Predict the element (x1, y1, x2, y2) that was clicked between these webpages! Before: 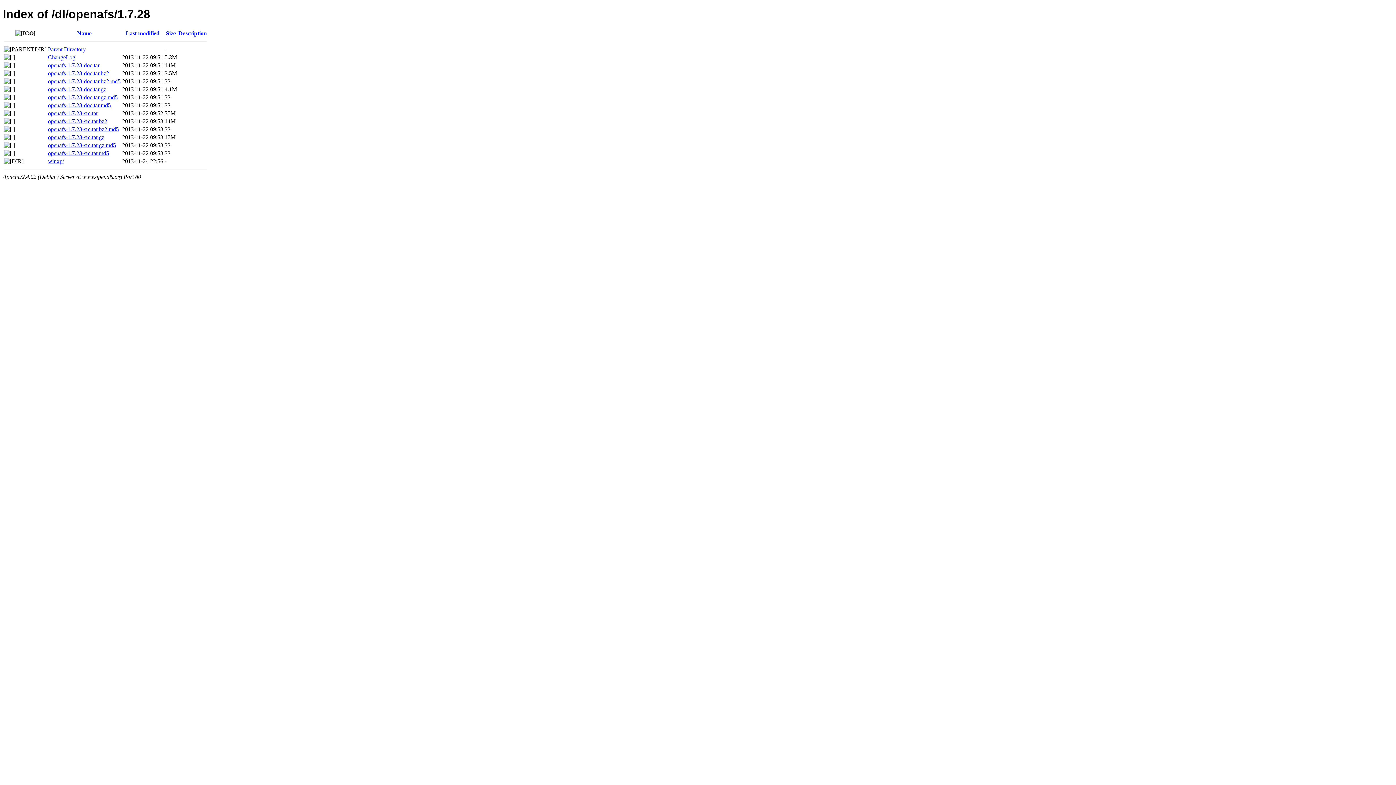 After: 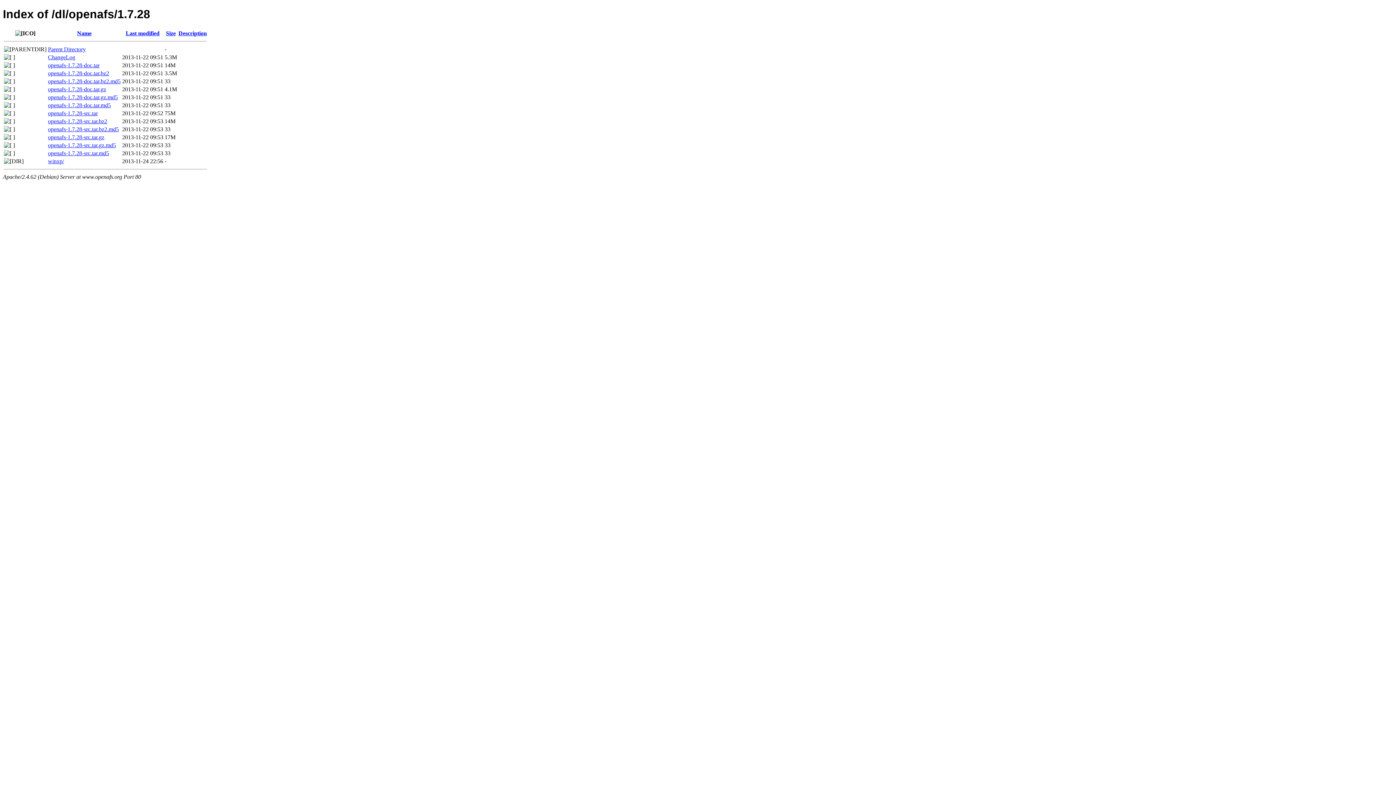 Action: bbox: (48, 62, 99, 68) label: openafs-1.7.28-doc.tar